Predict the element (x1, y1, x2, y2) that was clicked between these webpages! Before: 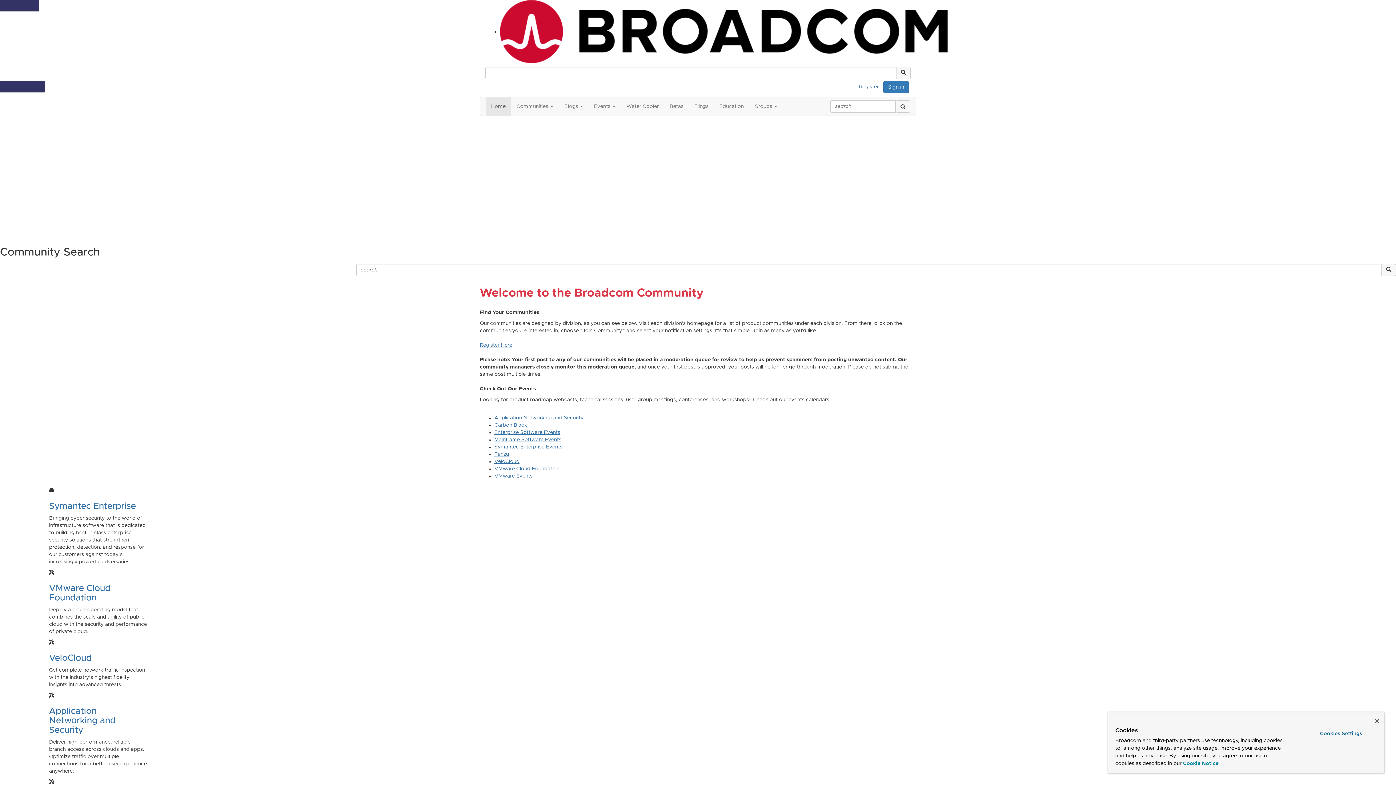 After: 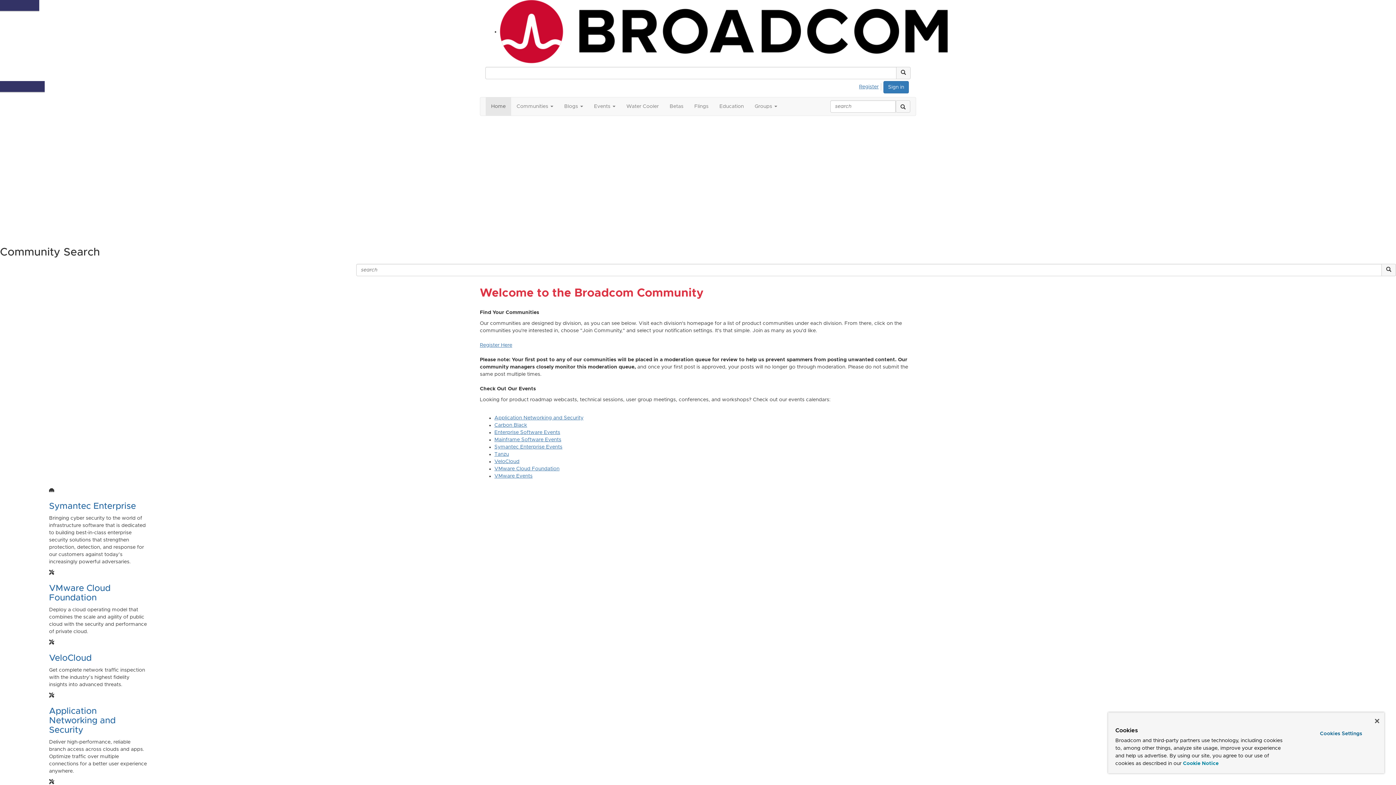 Action: label: Learn More bbox: (0, 233, 27, 238)